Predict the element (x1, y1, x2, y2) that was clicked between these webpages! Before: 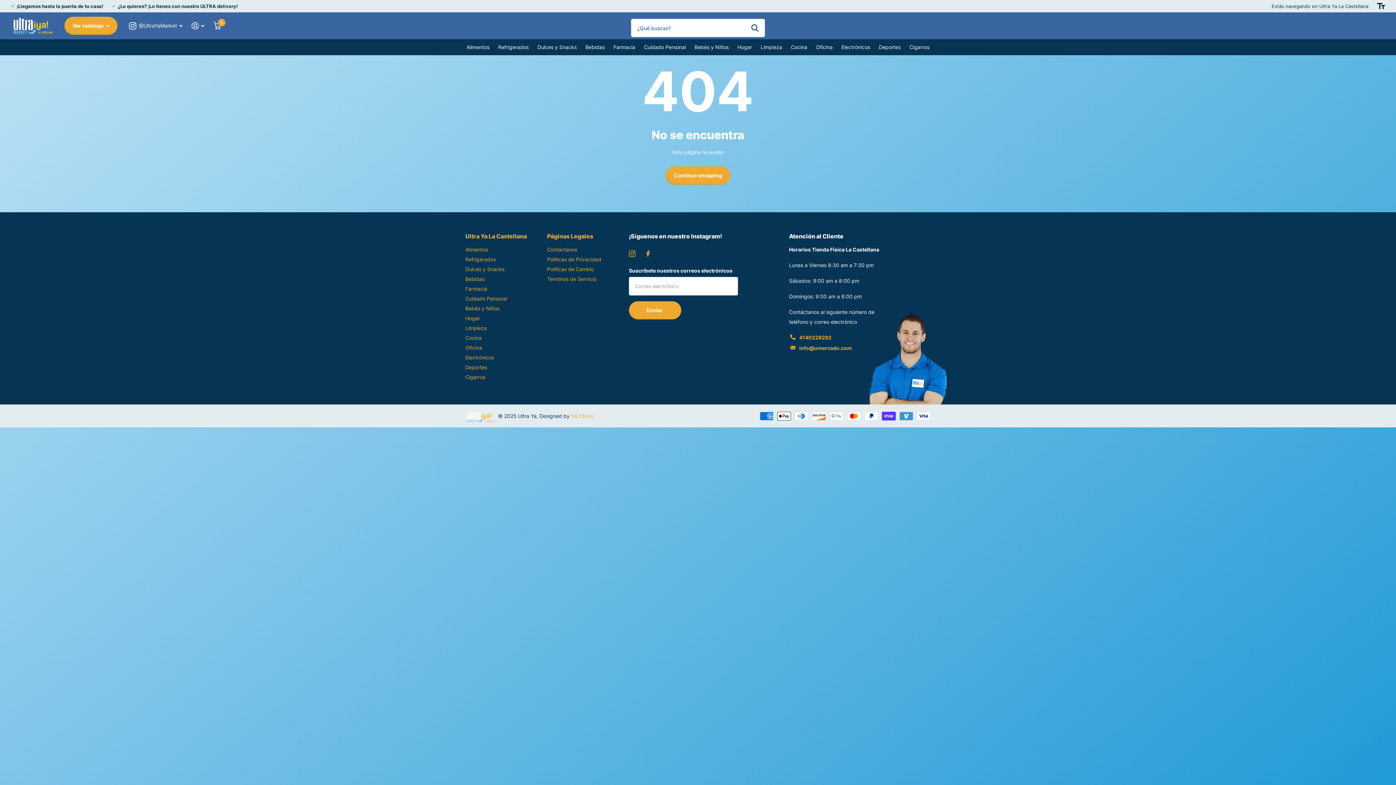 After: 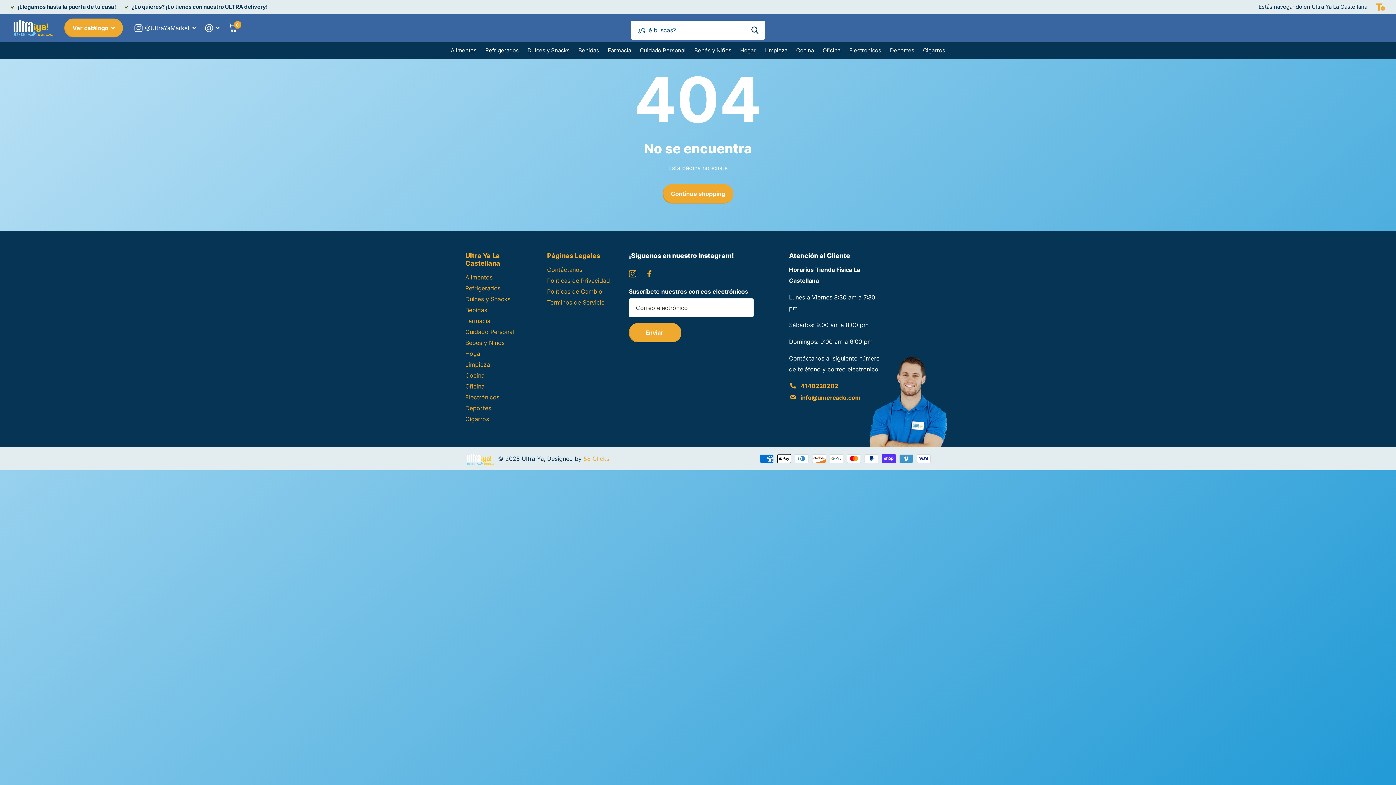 Action: label: Conmutar el modo de accesibilidad bbox: (1377, 1, 1385, 10)